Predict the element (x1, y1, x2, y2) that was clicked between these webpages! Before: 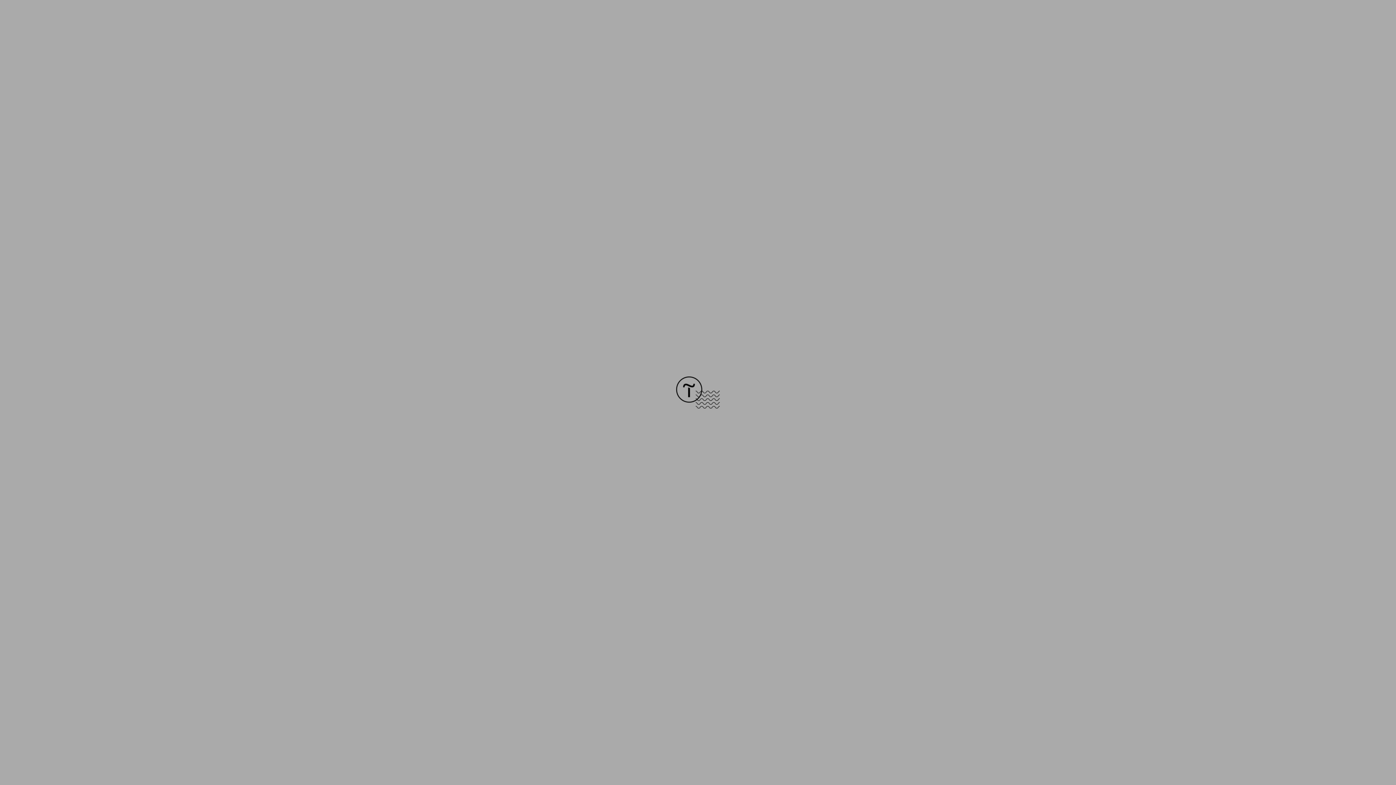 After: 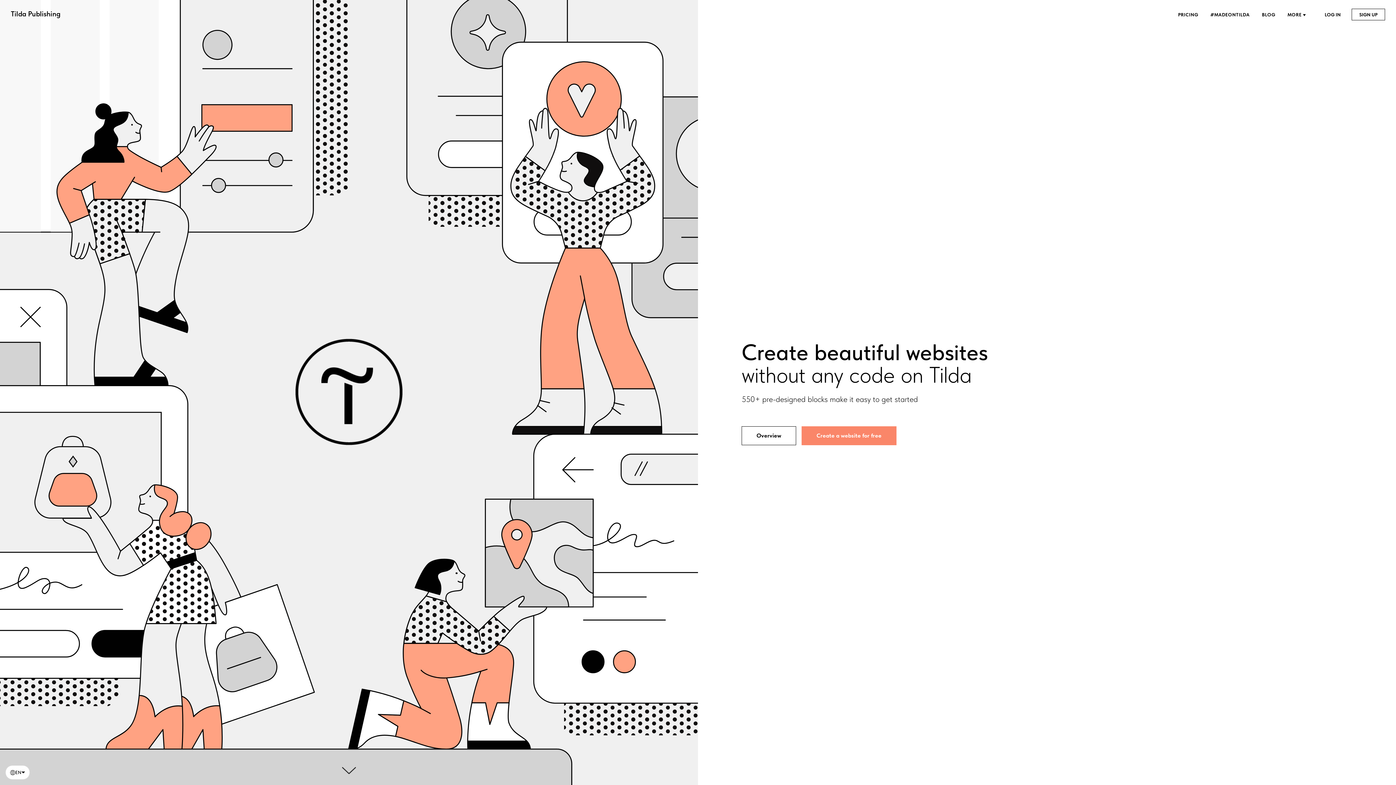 Action: bbox: (676, 403, 720, 409)